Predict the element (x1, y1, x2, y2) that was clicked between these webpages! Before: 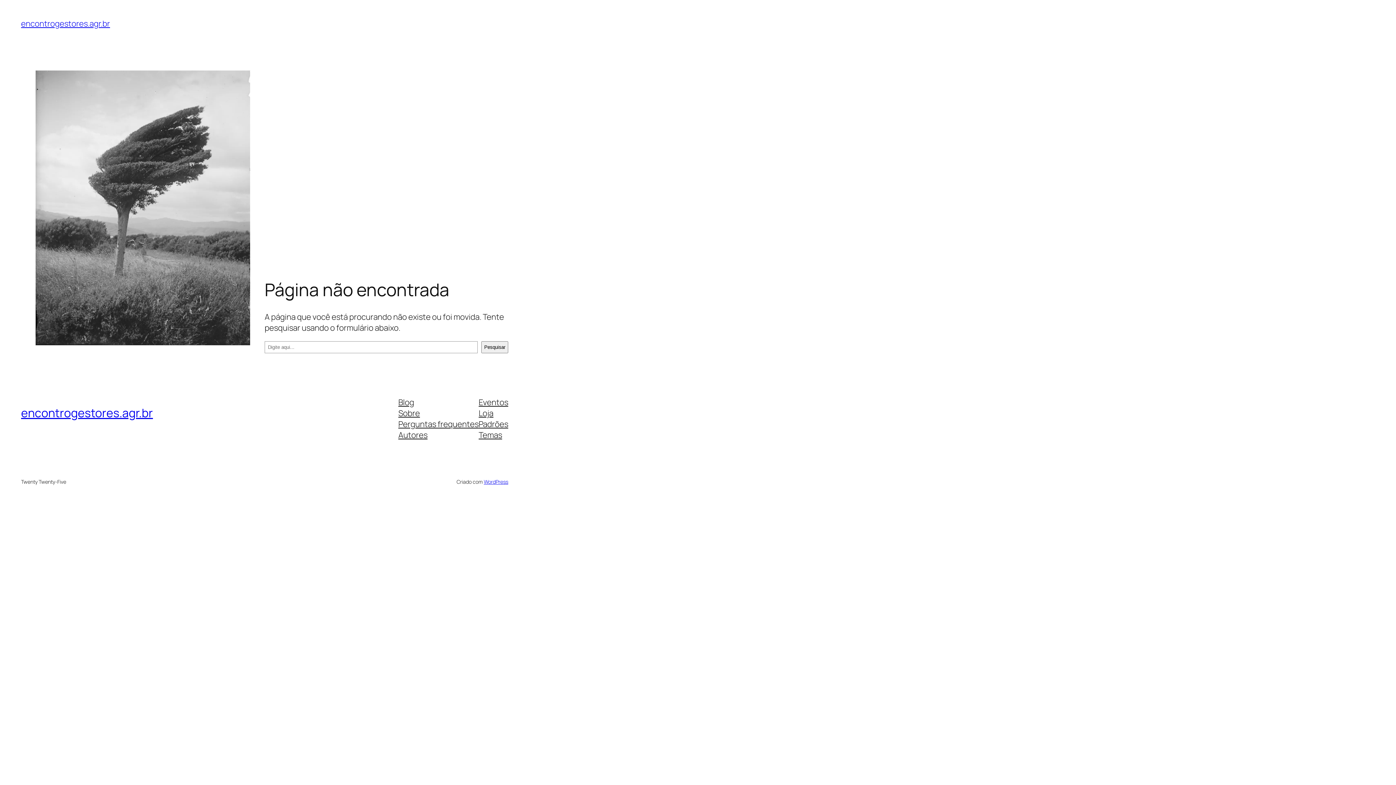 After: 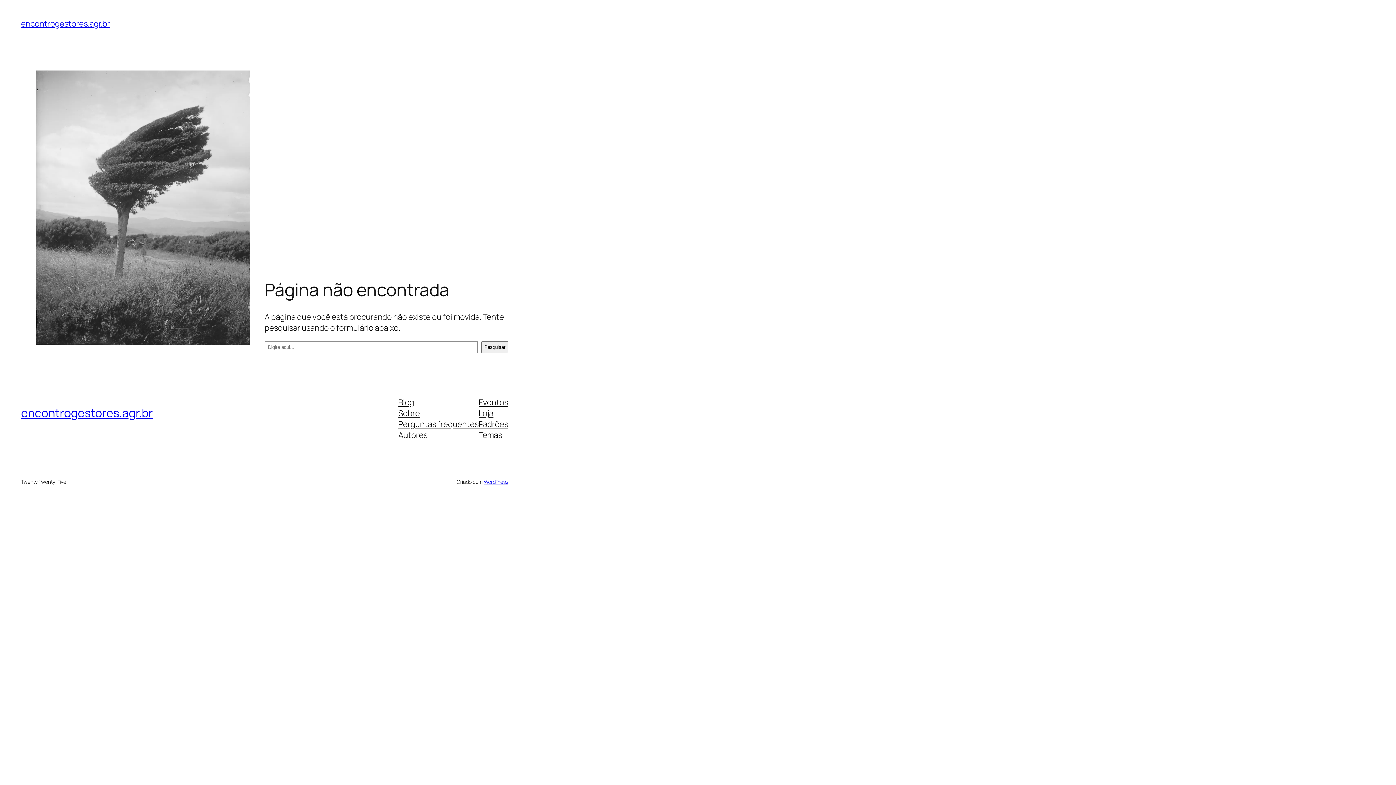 Action: bbox: (478, 396, 508, 407) label: Eventos